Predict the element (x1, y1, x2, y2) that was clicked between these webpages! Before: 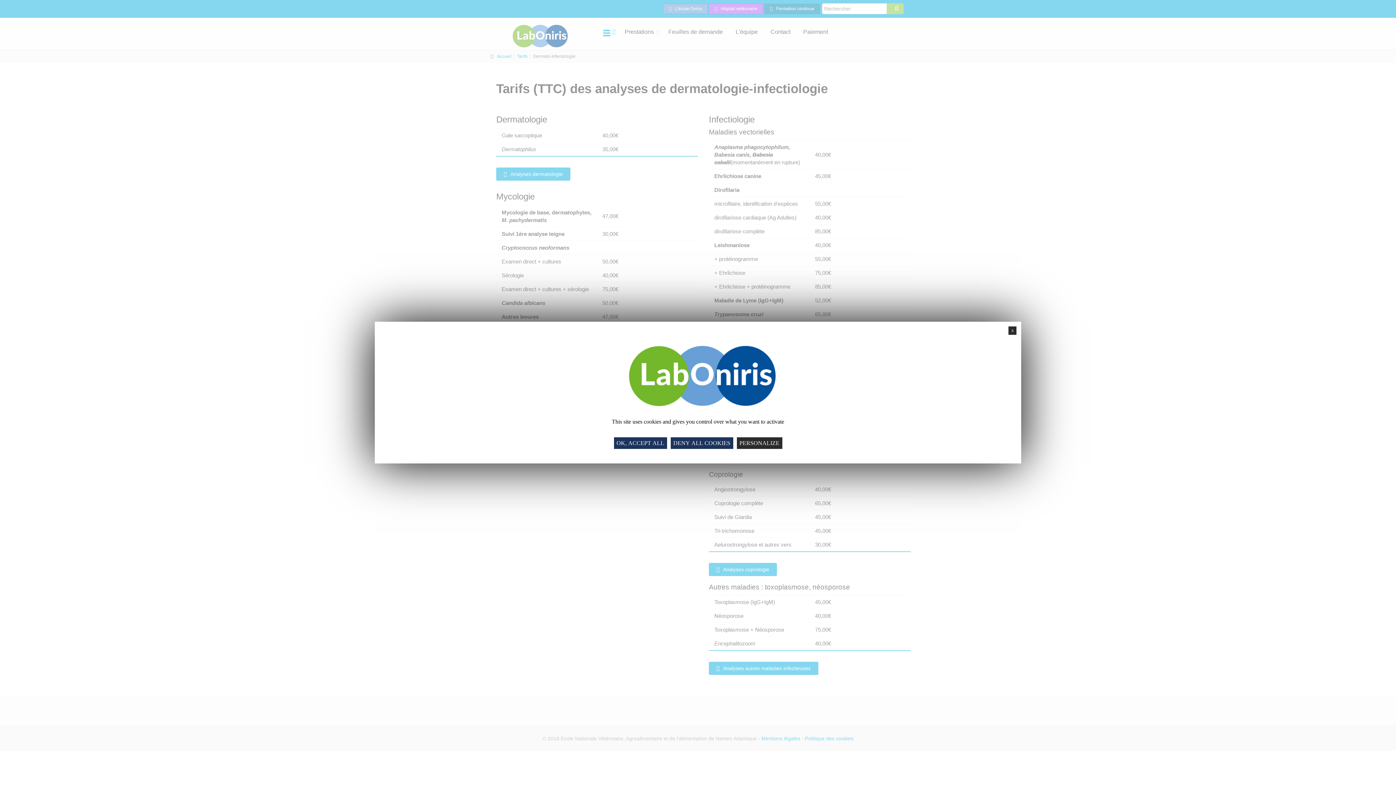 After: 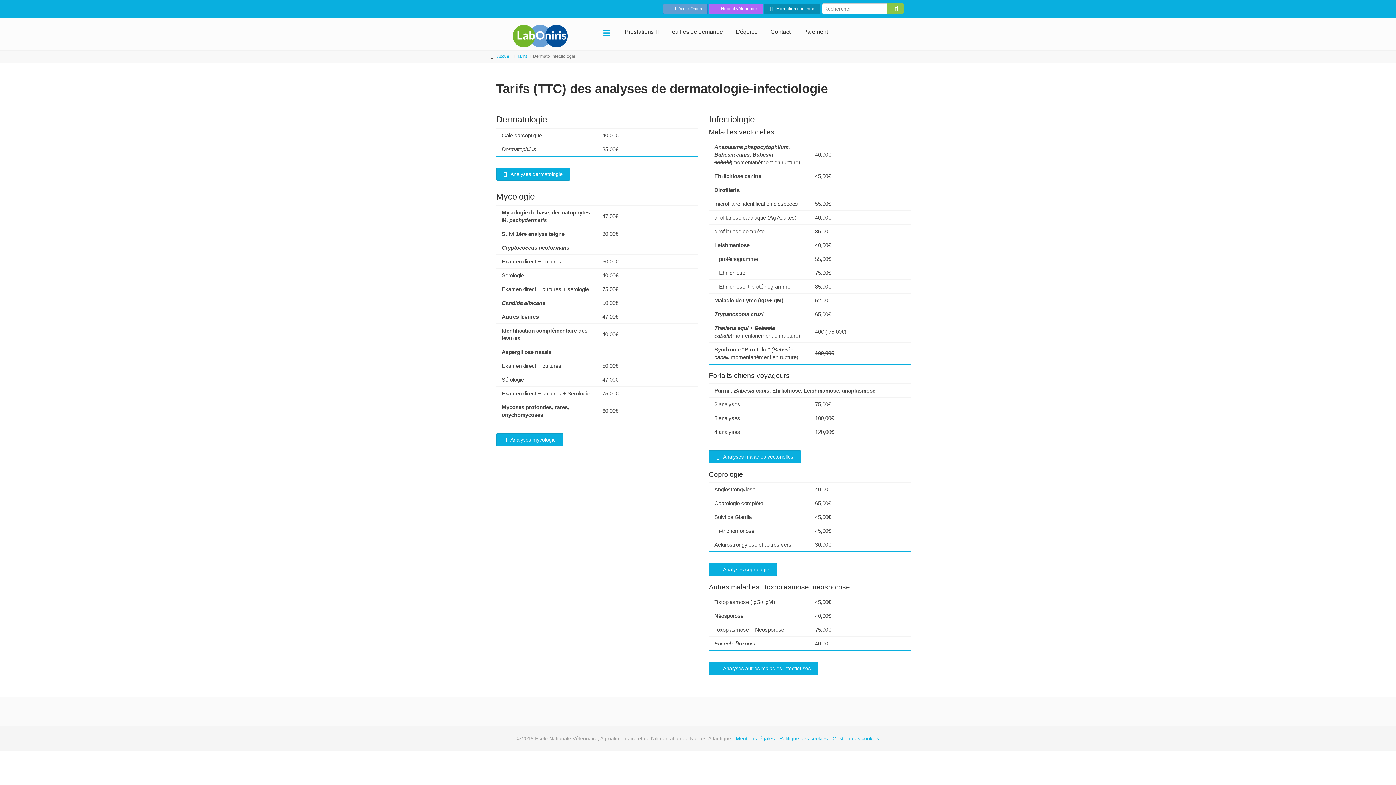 Action: label: DENY ALL COOKIES bbox: (670, 437, 733, 449)